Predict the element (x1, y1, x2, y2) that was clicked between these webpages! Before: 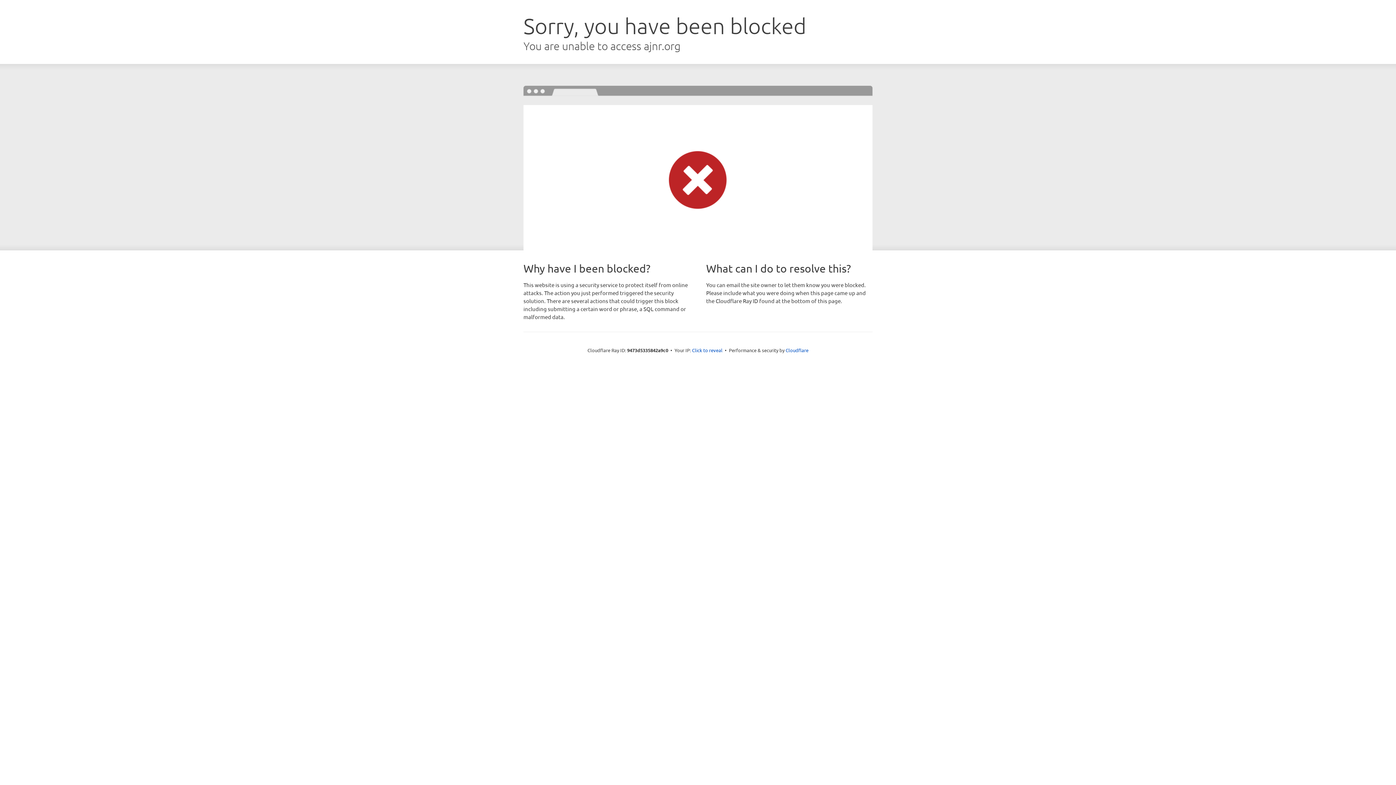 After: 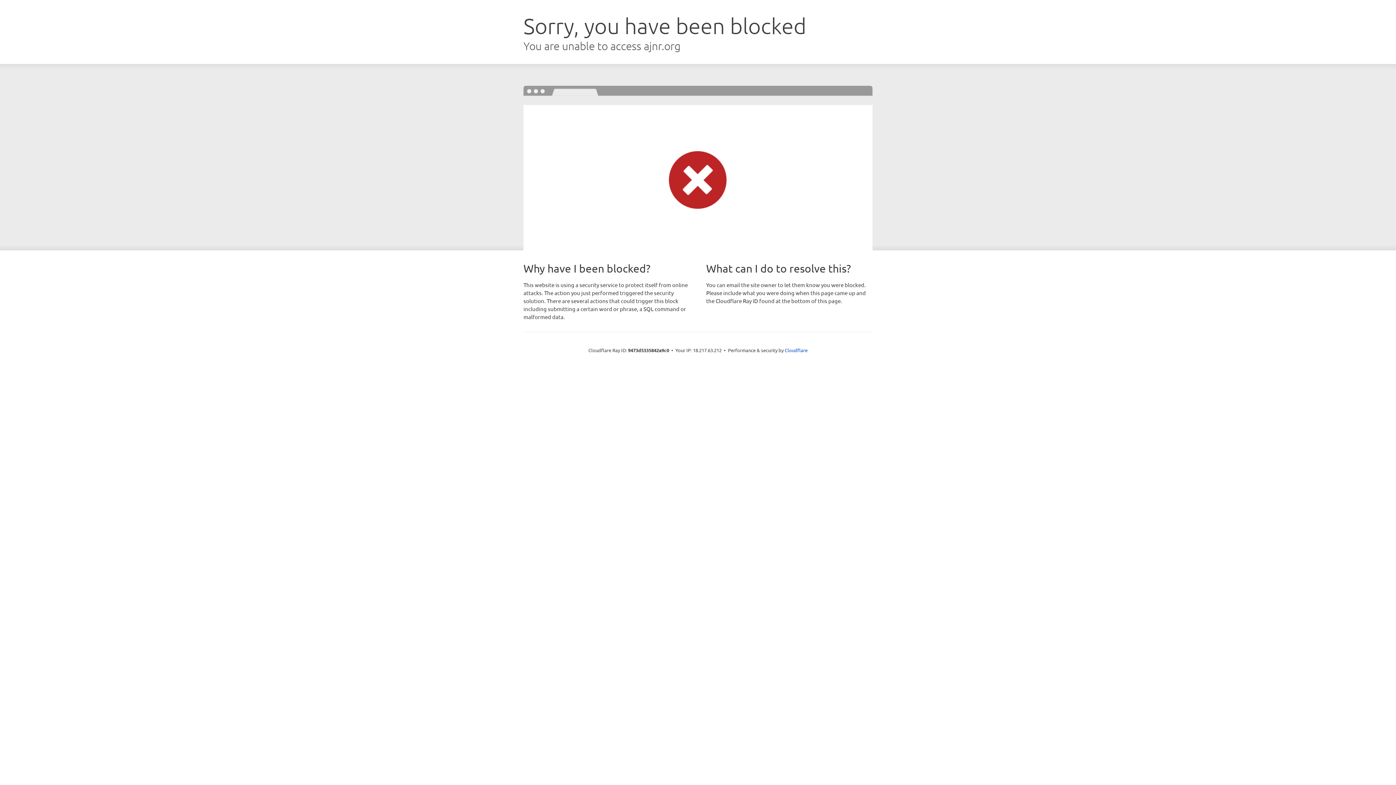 Action: bbox: (692, 346, 722, 353) label: Click to reveal